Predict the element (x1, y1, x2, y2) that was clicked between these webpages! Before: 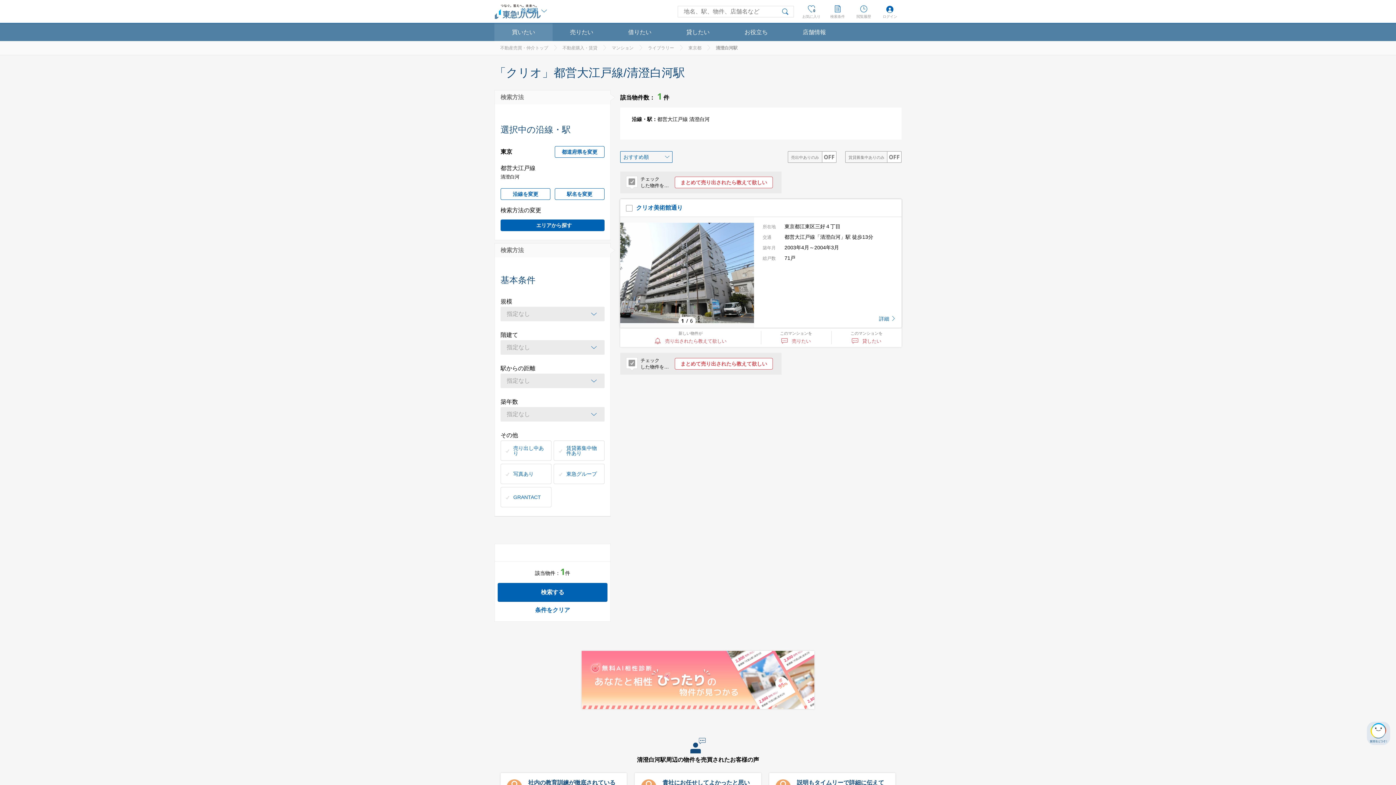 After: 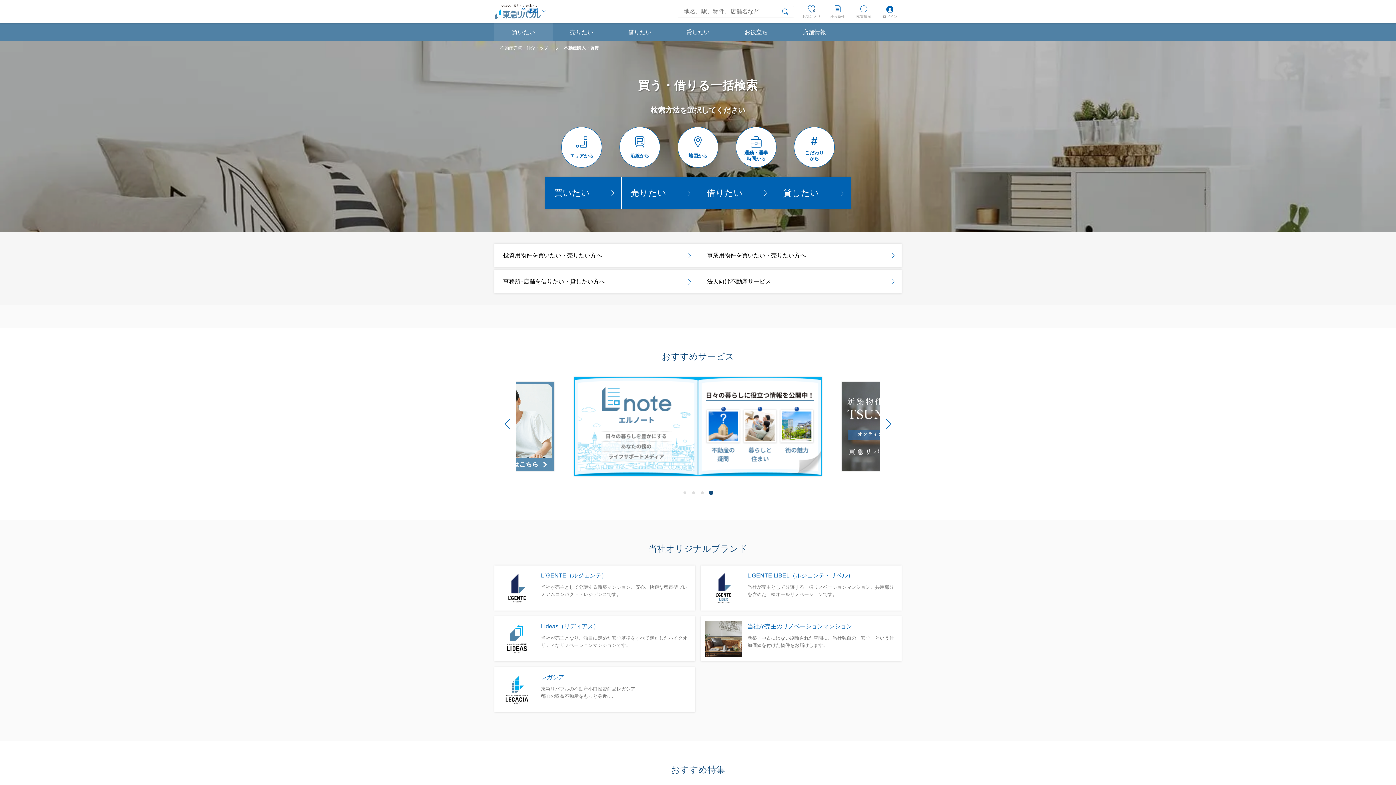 Action: bbox: (562, 45, 597, 50) label: 不動産購入・賃貸